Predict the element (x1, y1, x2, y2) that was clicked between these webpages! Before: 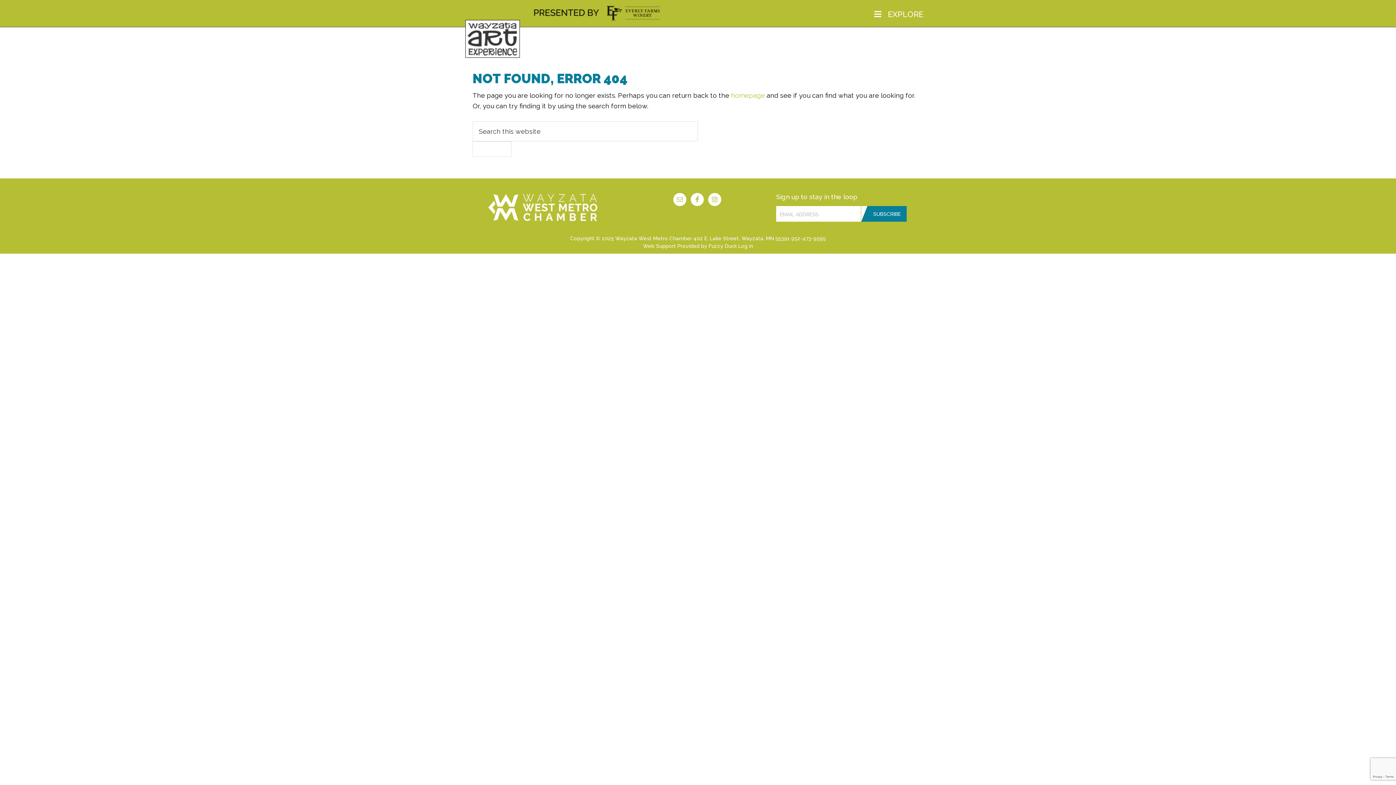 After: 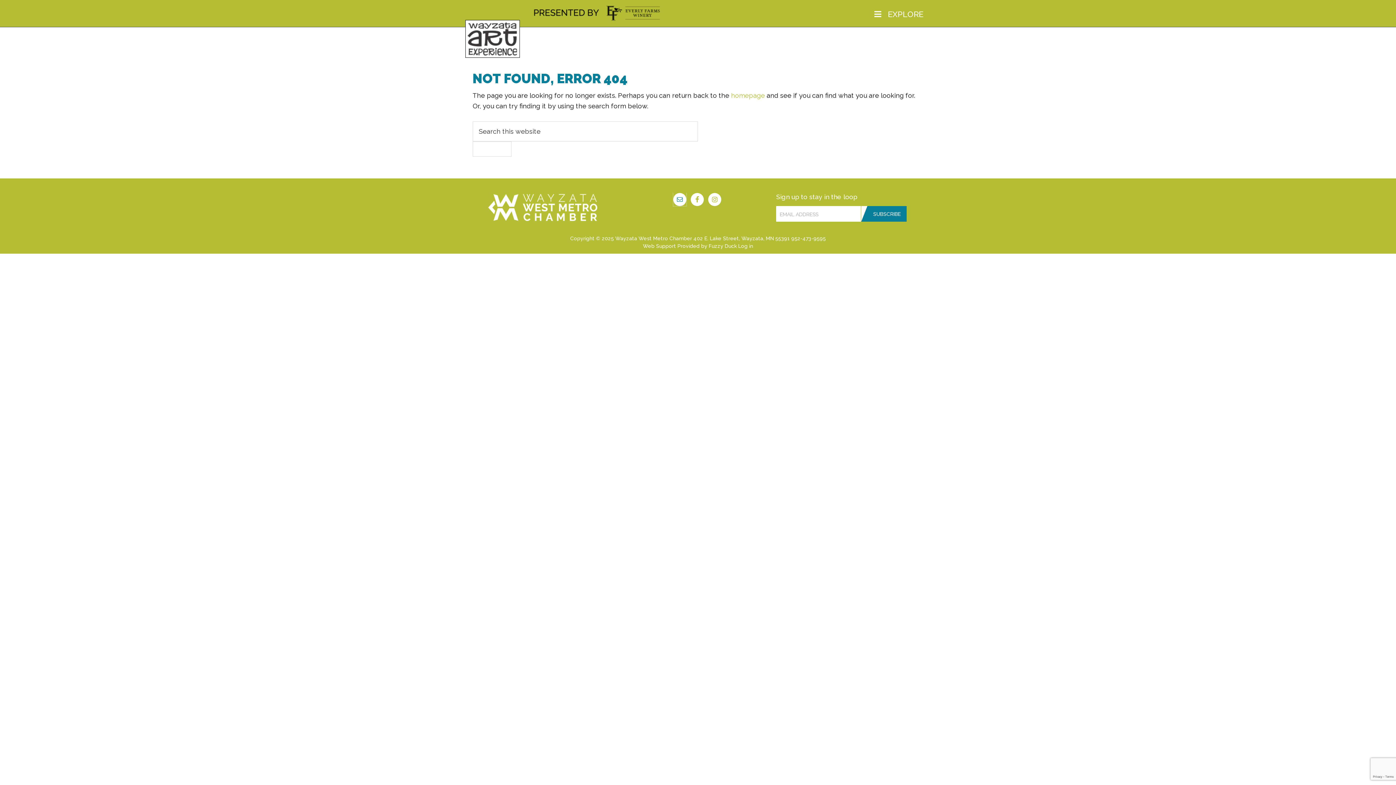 Action: bbox: (673, 193, 686, 206)